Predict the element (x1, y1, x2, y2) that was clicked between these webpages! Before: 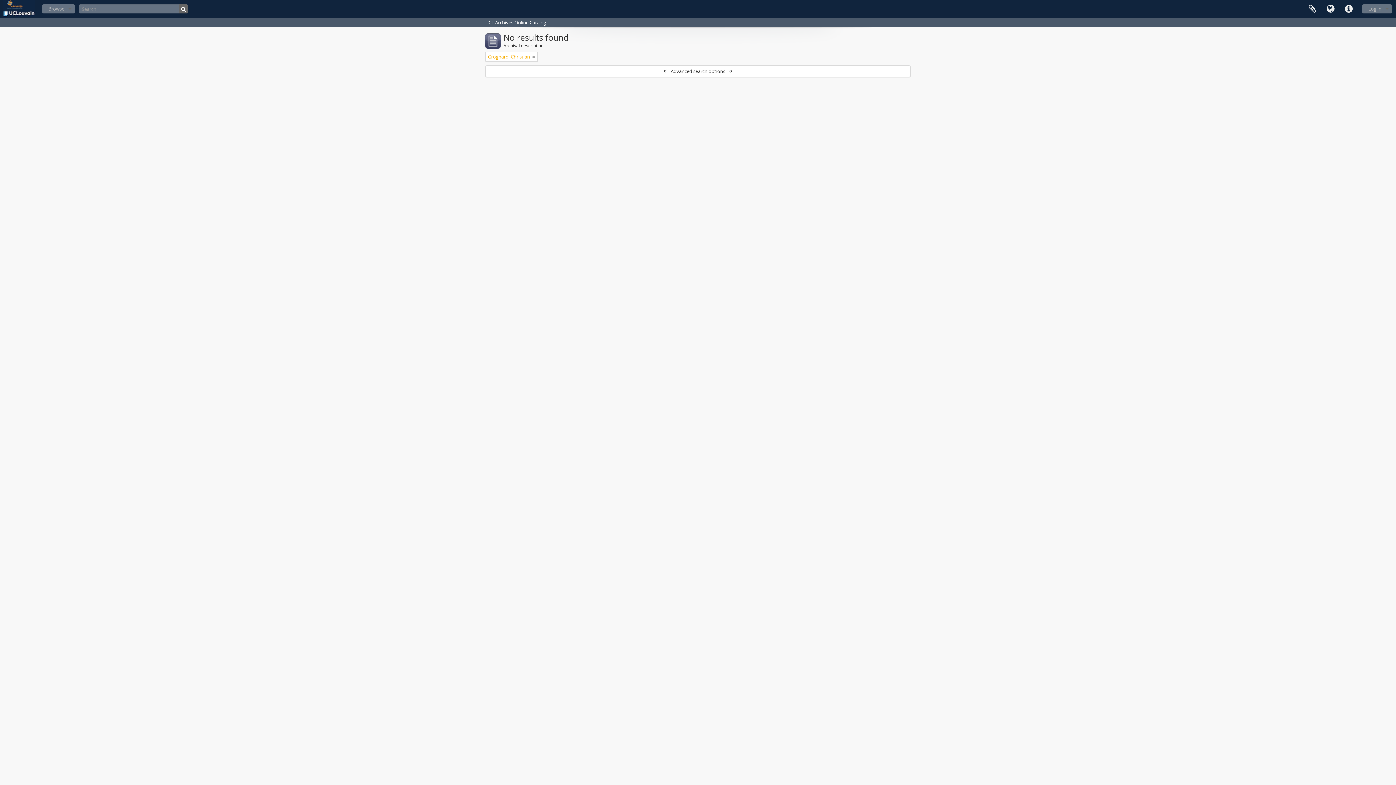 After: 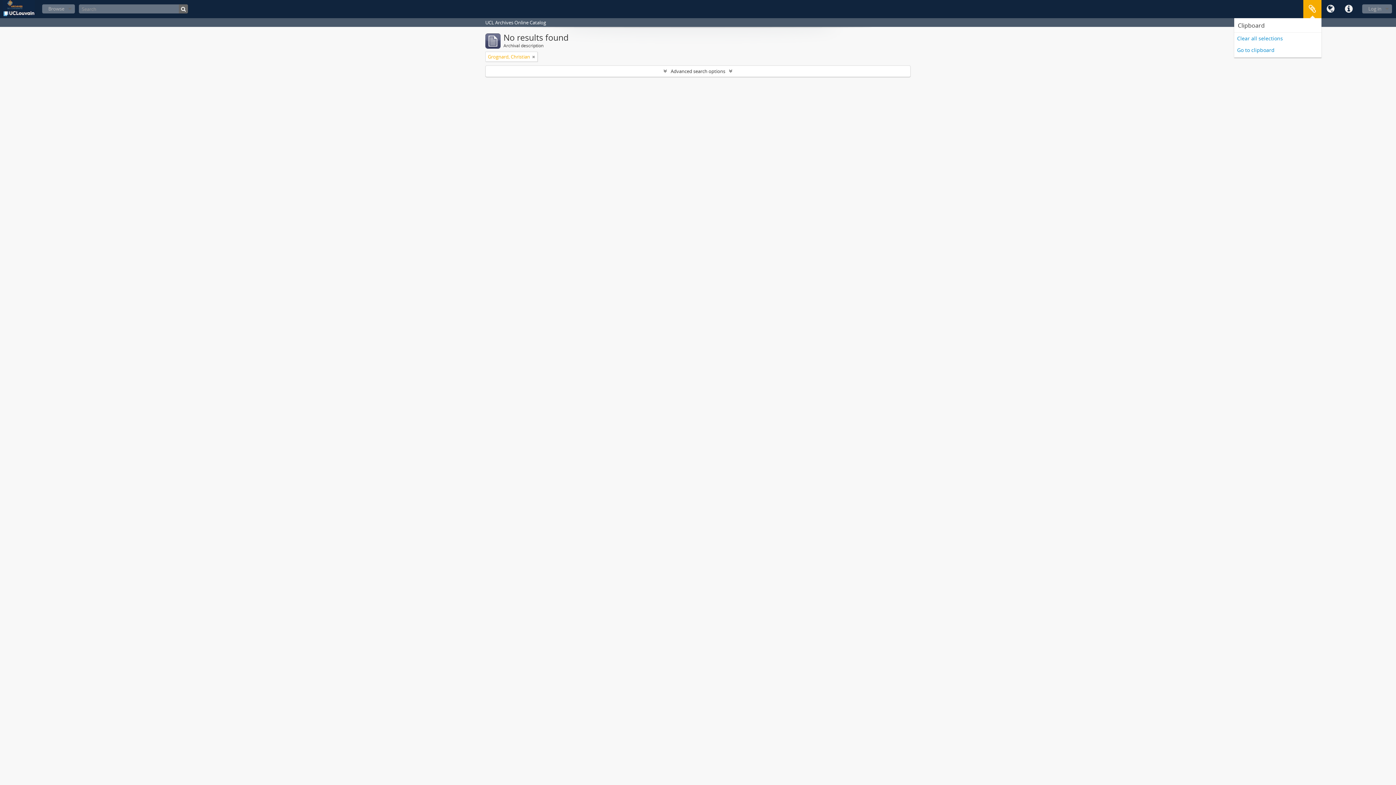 Action: bbox: (1303, 0, 1321, 18) label: Clipboard